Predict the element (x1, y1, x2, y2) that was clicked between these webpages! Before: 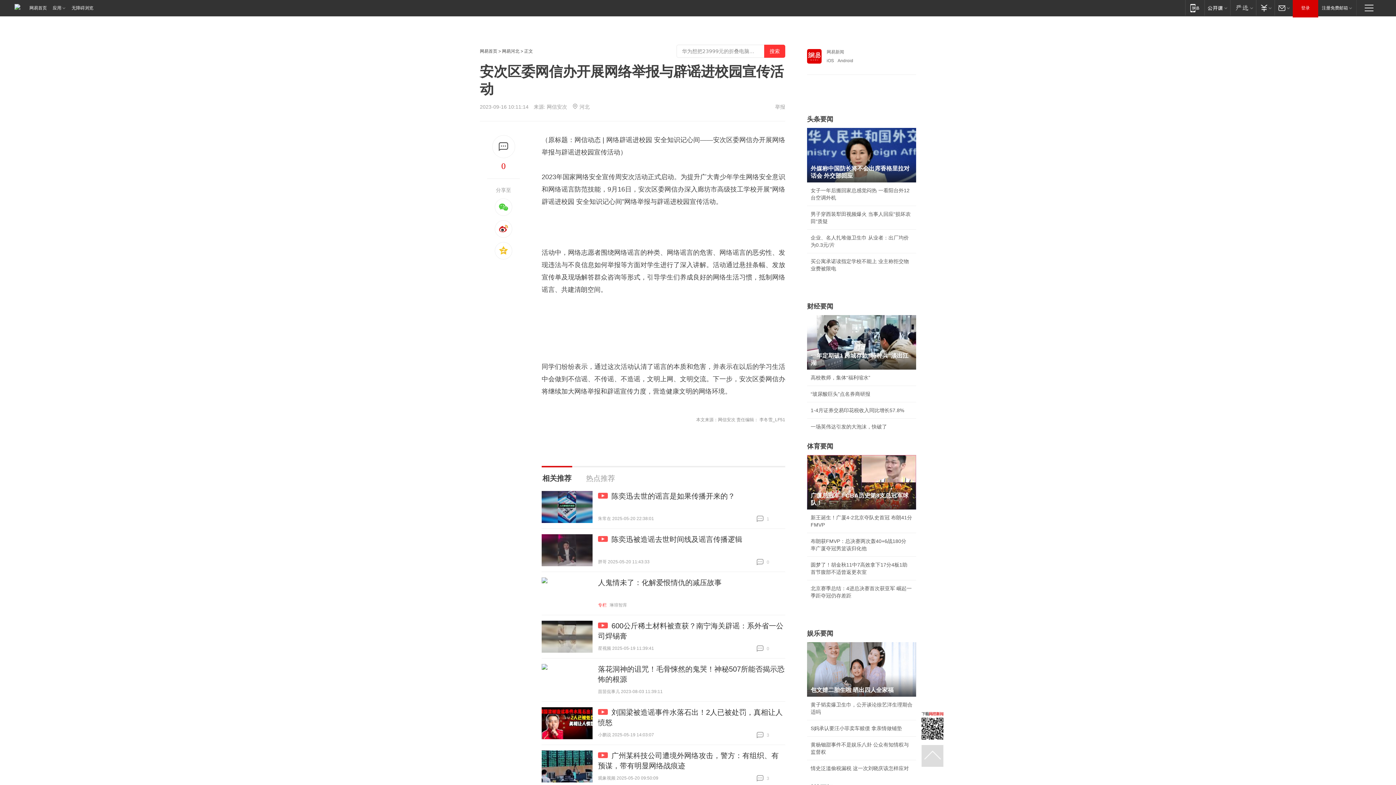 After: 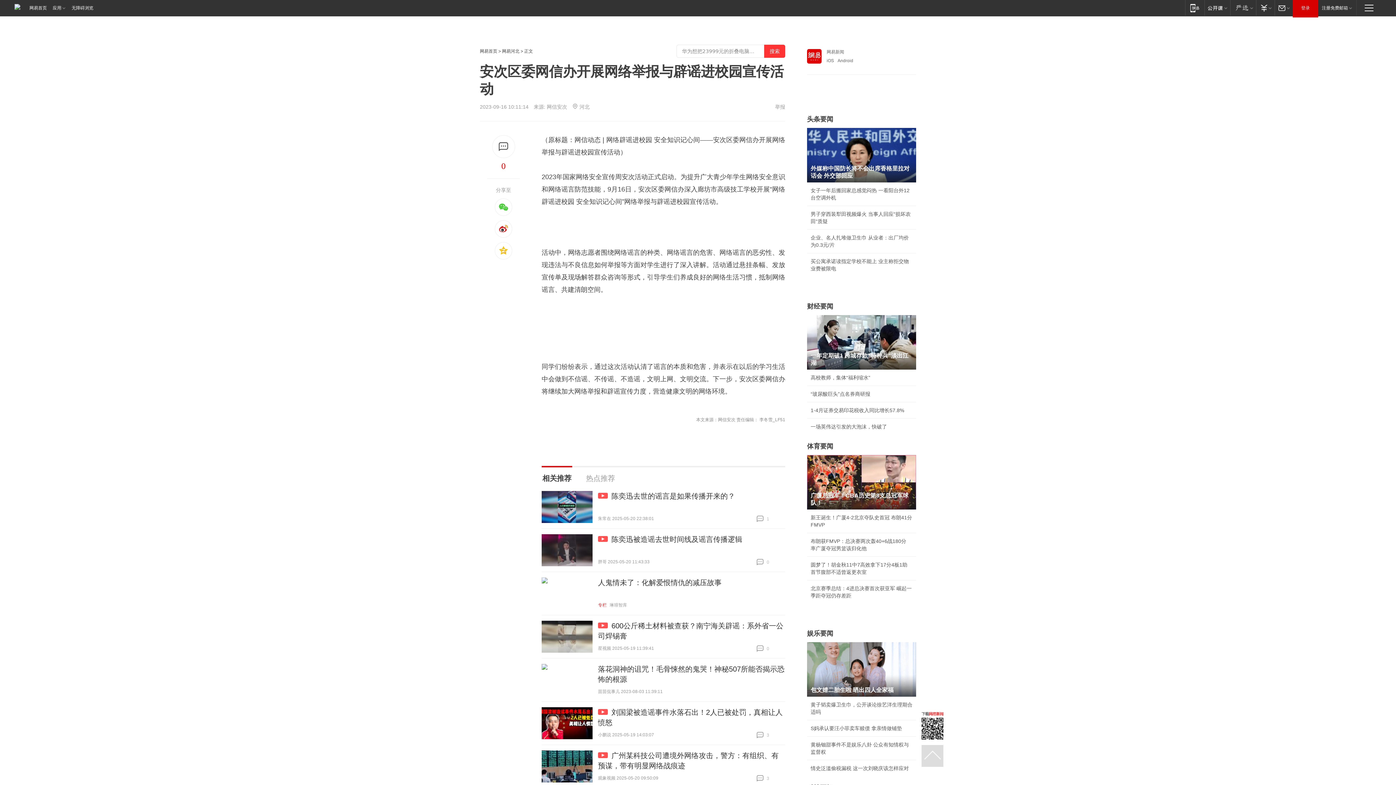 Action: bbox: (541, 577, 592, 609)